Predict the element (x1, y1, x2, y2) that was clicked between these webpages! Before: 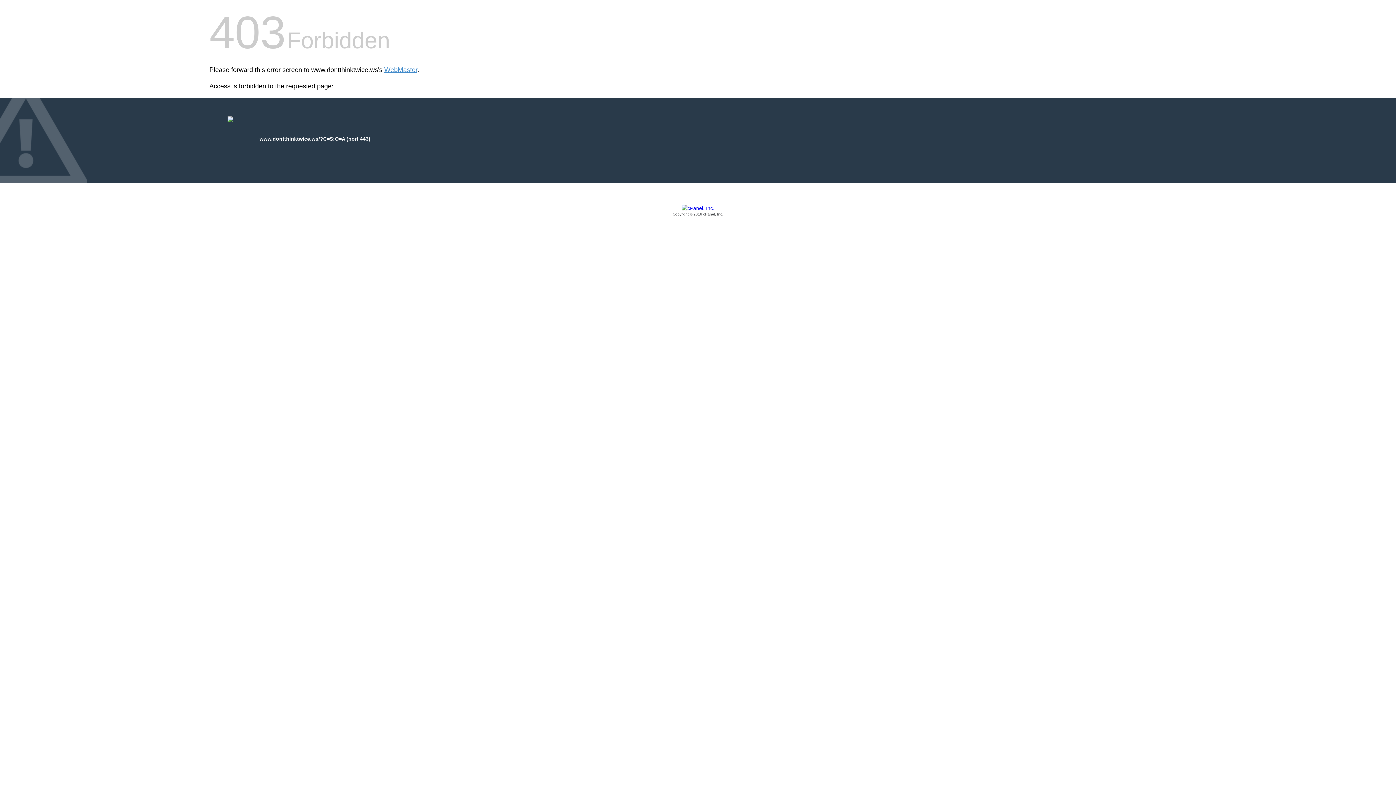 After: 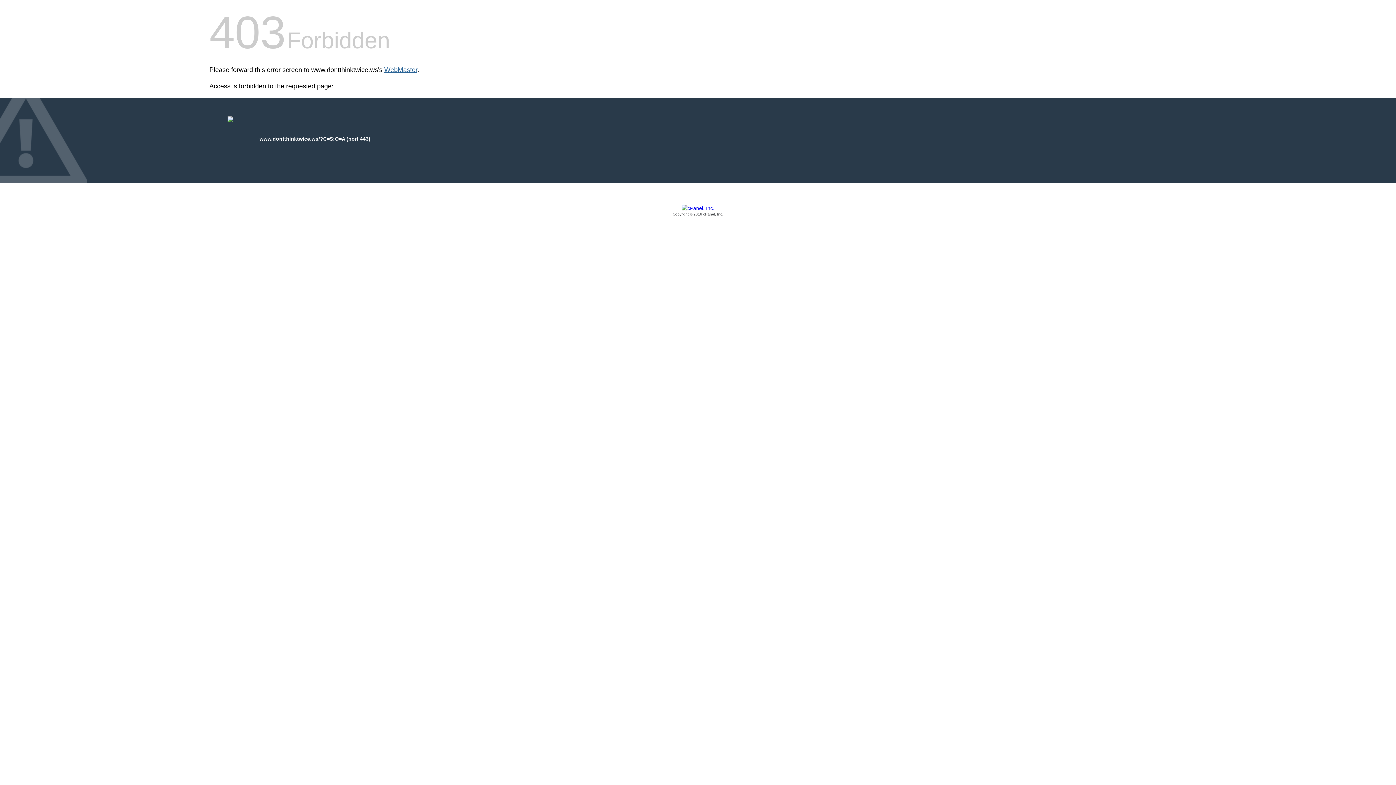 Action: bbox: (384, 66, 417, 73) label: WebMaster